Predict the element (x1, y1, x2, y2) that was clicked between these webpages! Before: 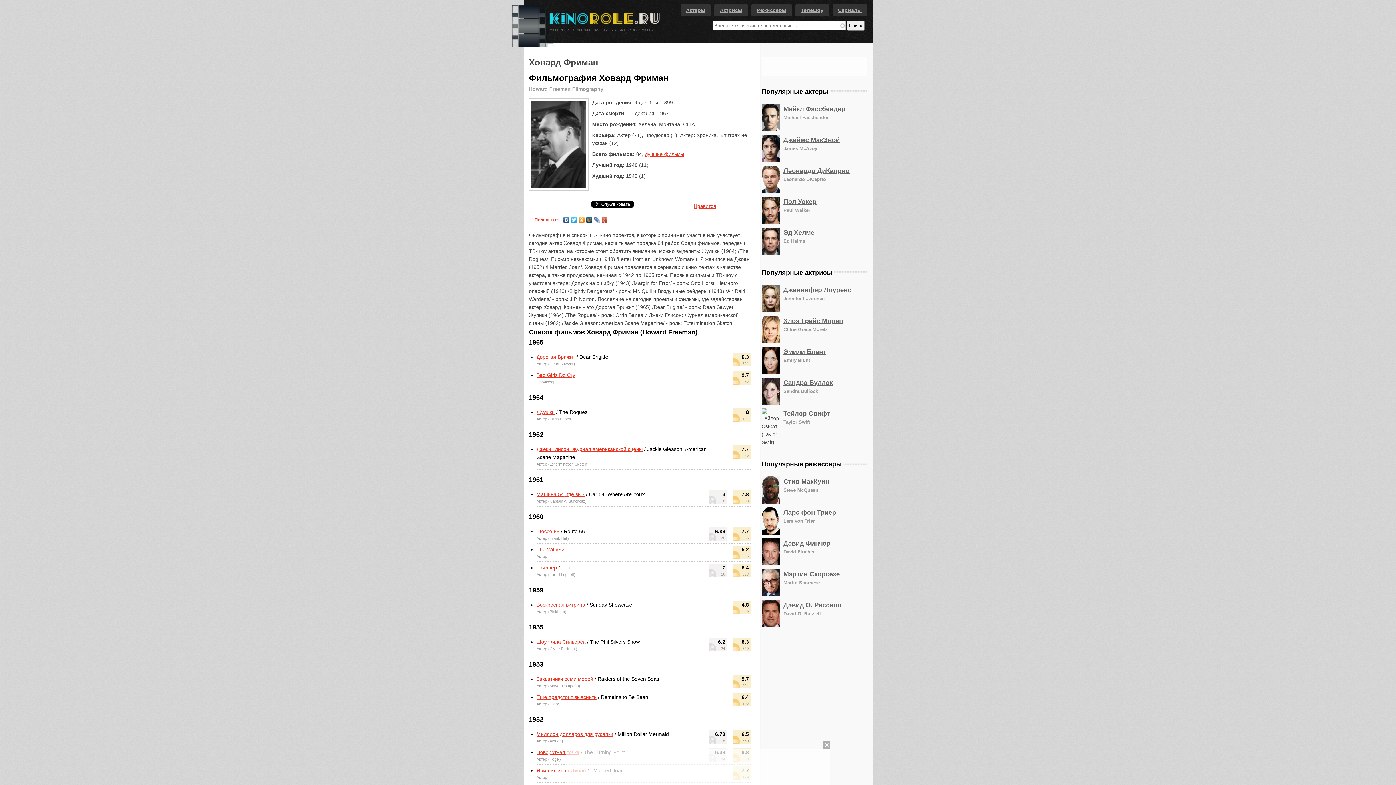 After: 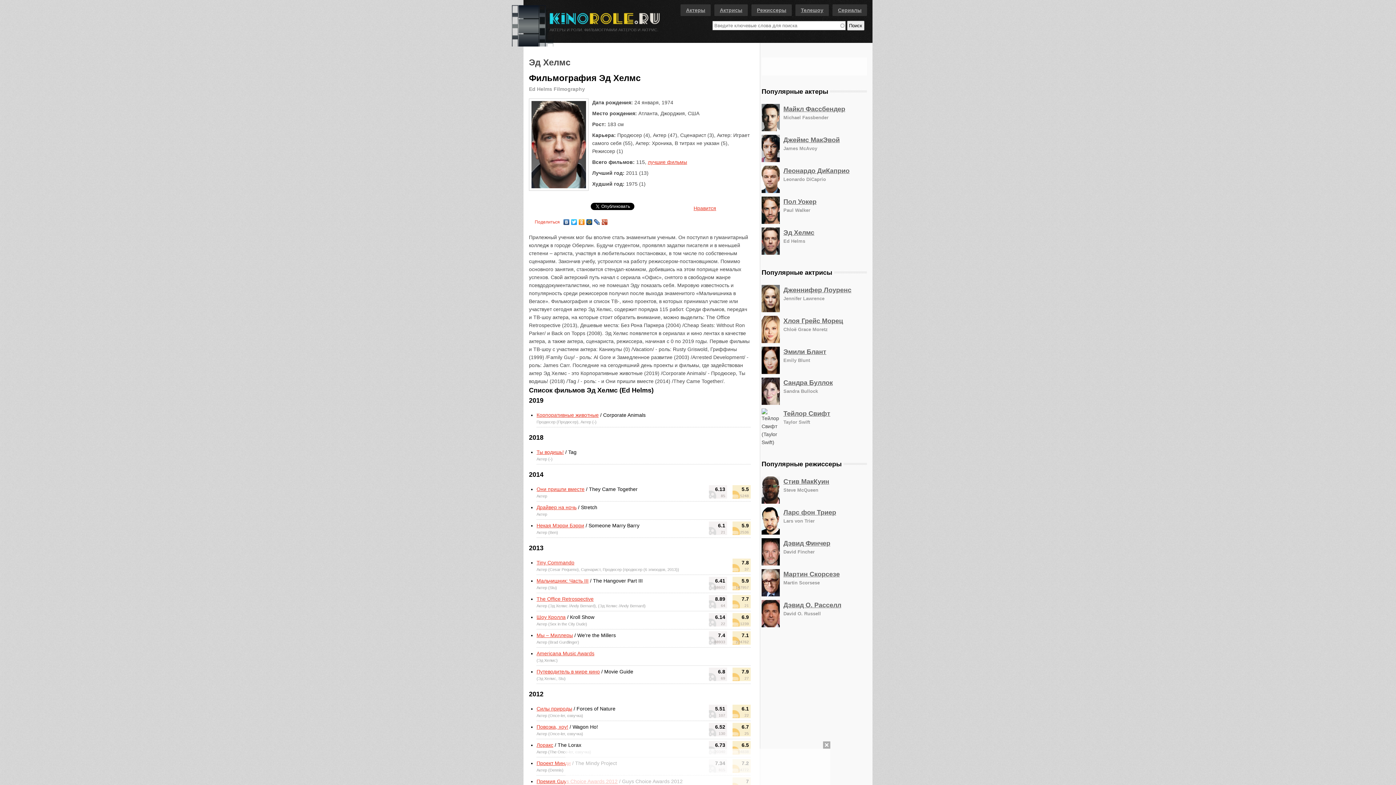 Action: label: Эд Хелмс bbox: (783, 229, 814, 236)